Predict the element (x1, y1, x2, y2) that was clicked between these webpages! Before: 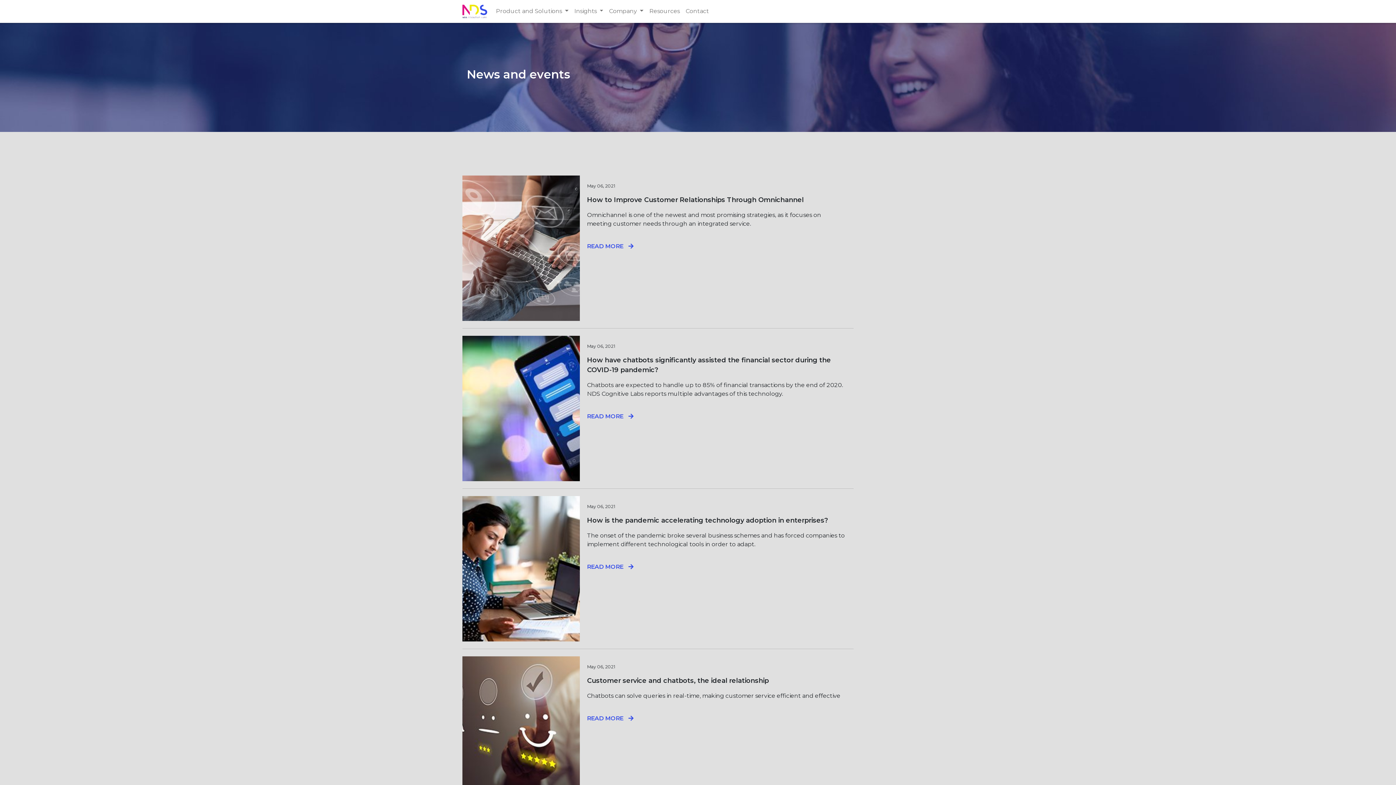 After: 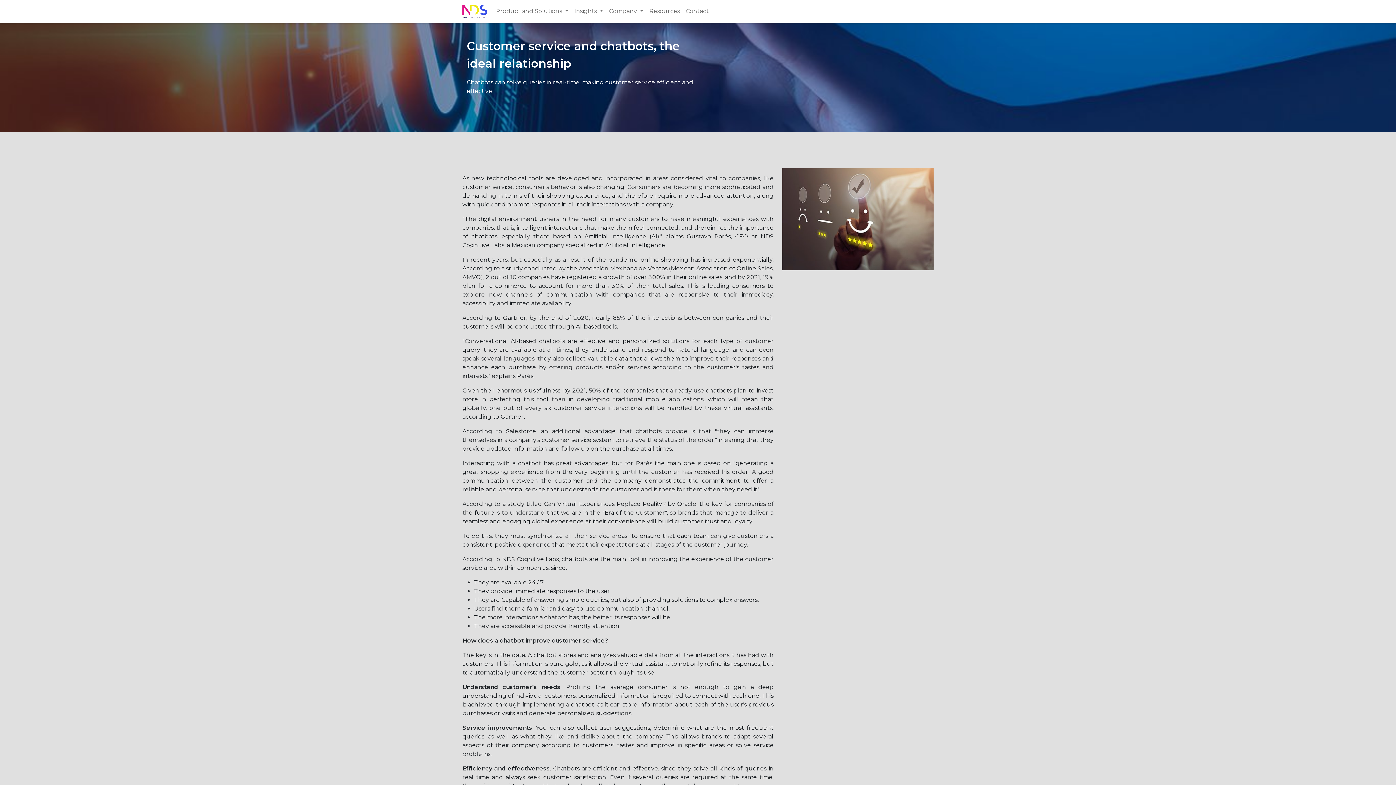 Action: label: READ MORE  bbox: (587, 715, 633, 722)